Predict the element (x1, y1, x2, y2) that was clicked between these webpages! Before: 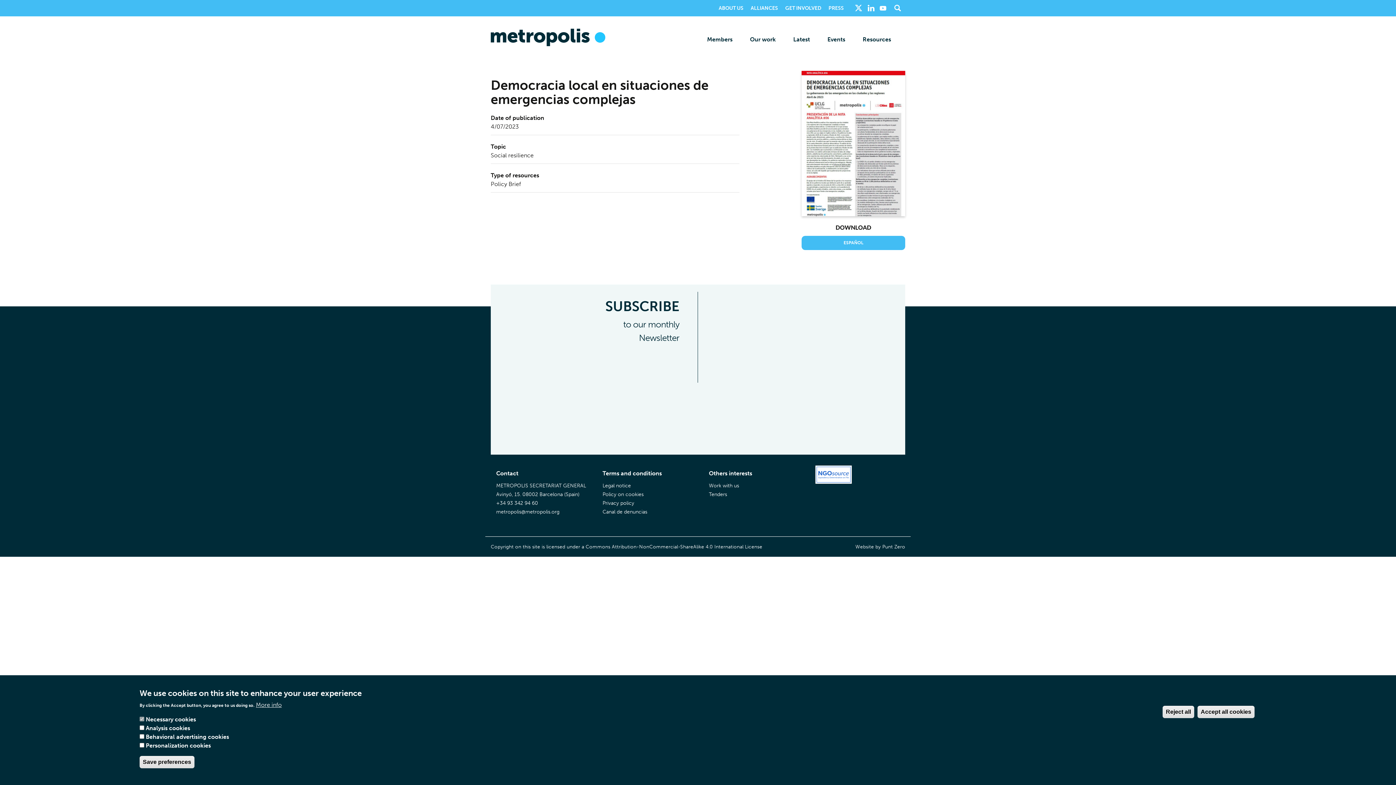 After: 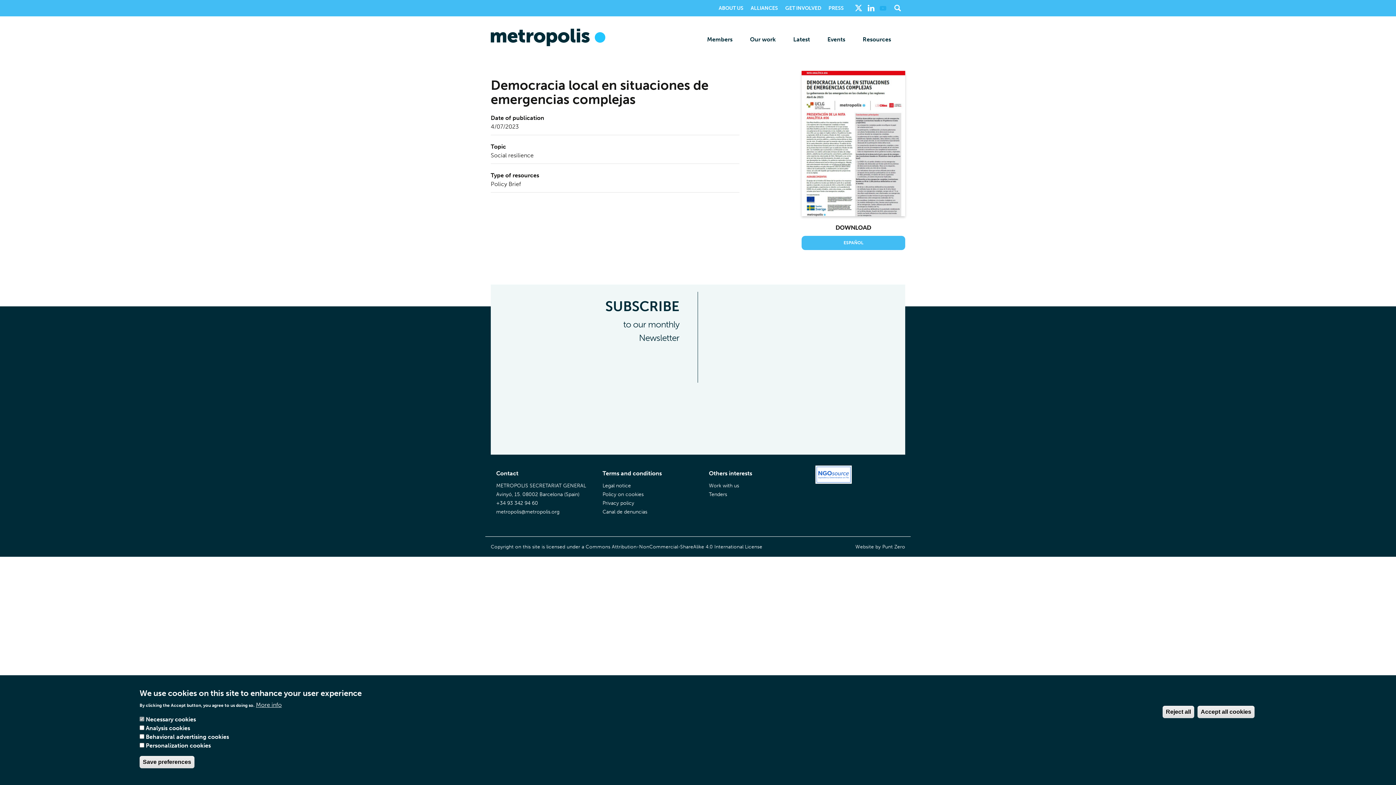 Action: bbox: (878, 2, 890, 25) label:  